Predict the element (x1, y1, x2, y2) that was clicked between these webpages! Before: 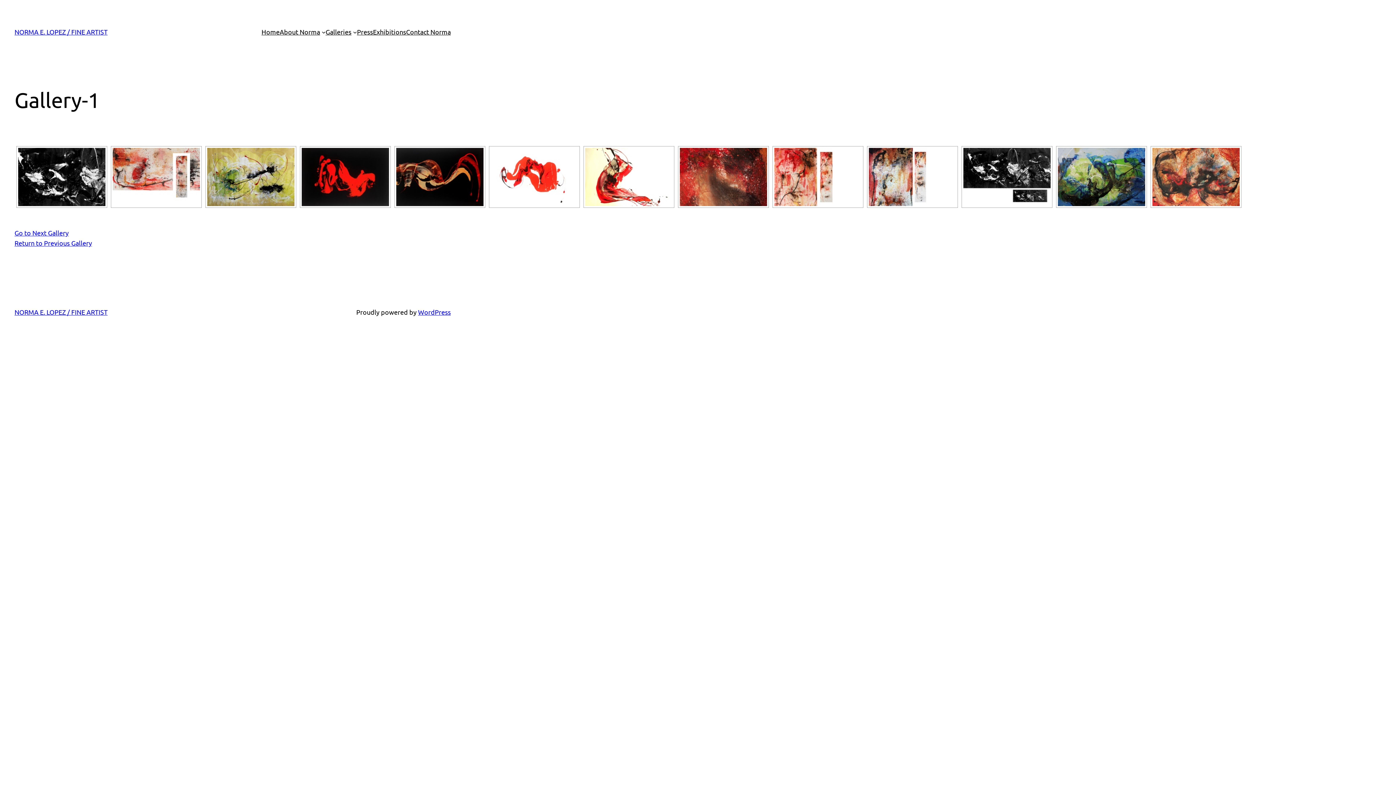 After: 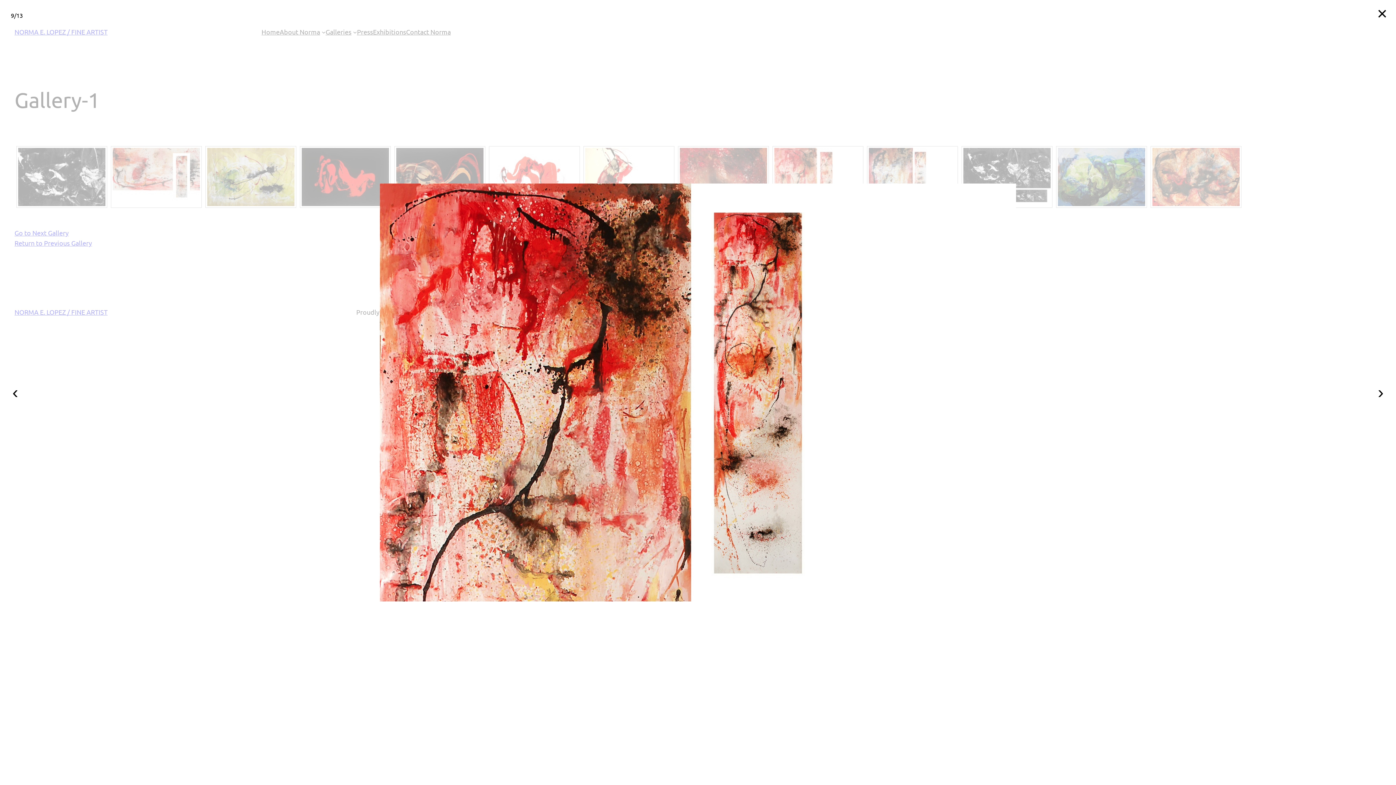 Action: bbox: (774, 148, 861, 206)